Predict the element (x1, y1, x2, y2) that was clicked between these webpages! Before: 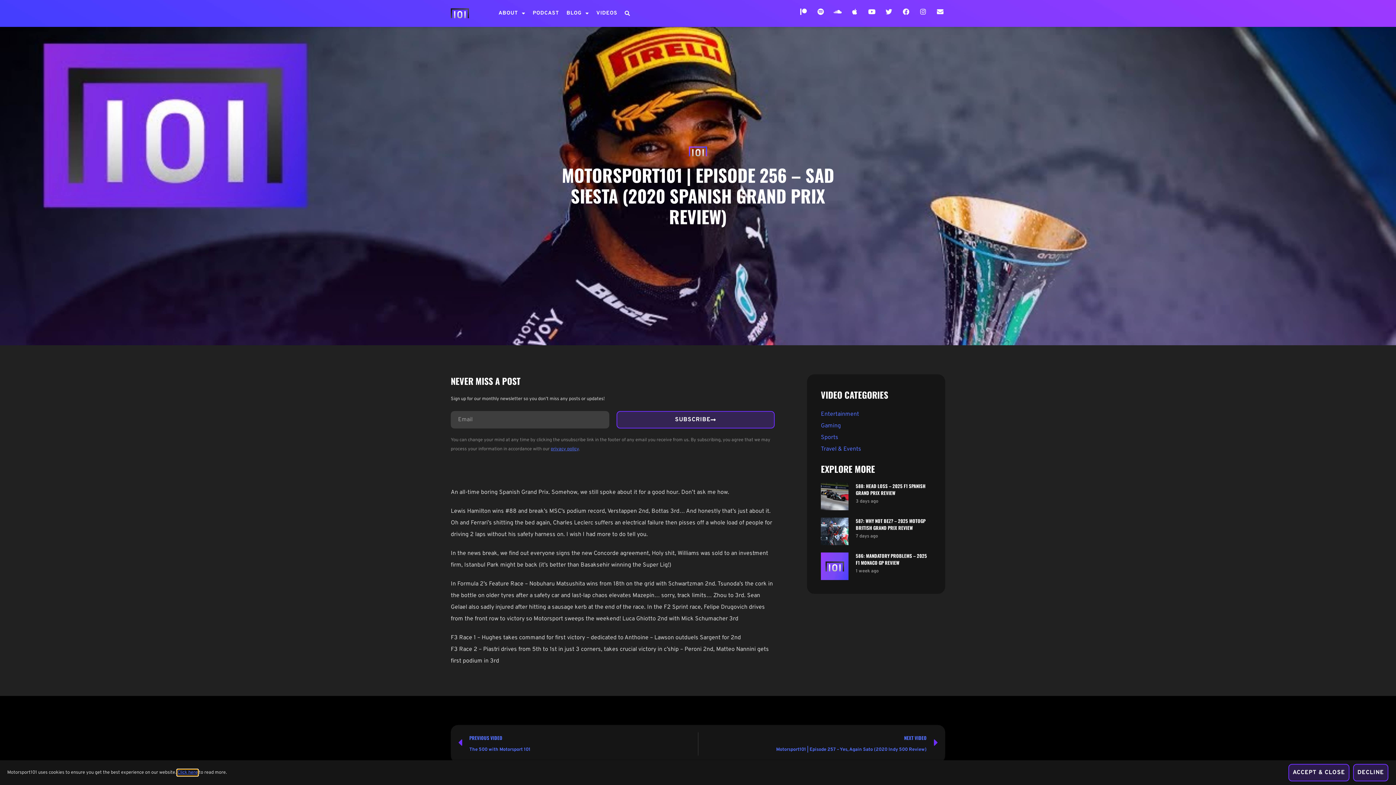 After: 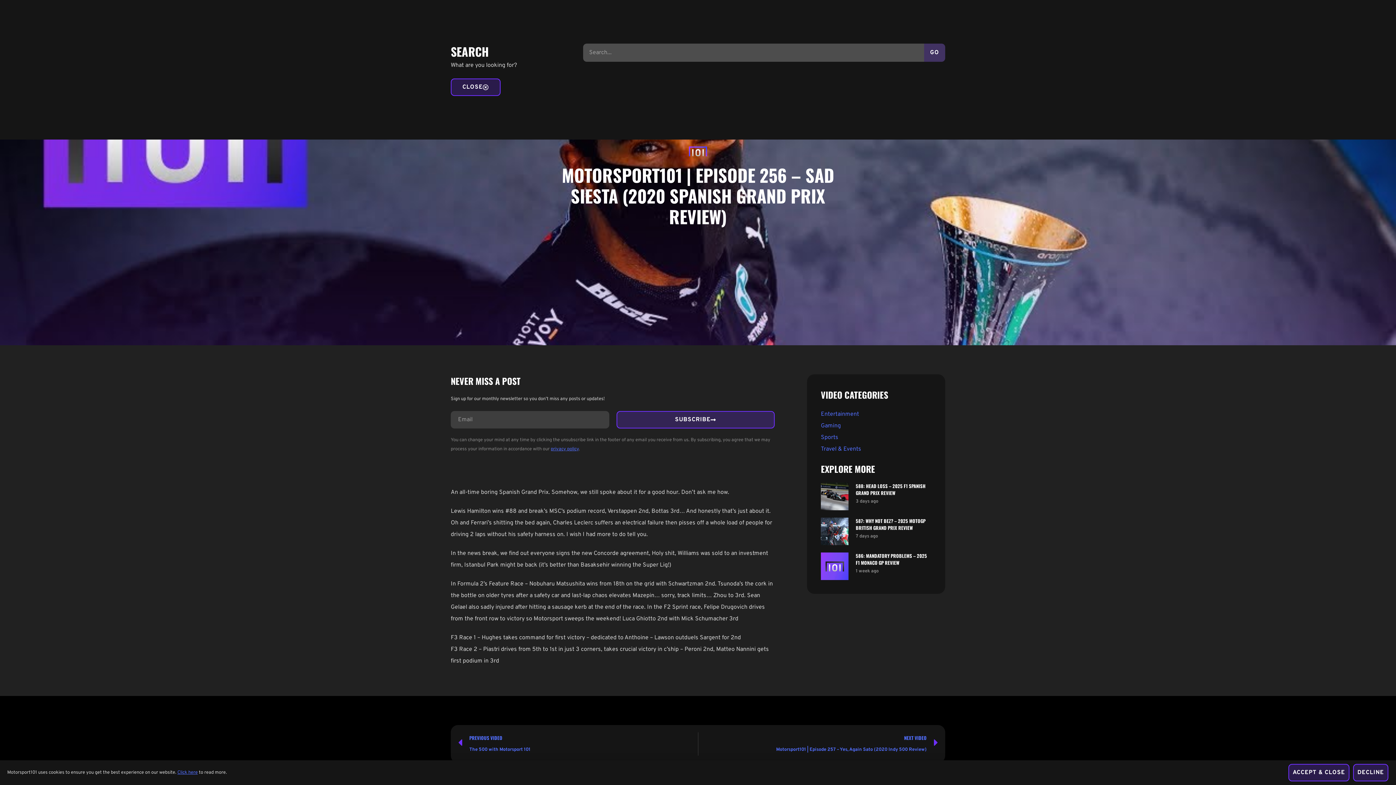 Action: bbox: (624, 7, 630, 19)